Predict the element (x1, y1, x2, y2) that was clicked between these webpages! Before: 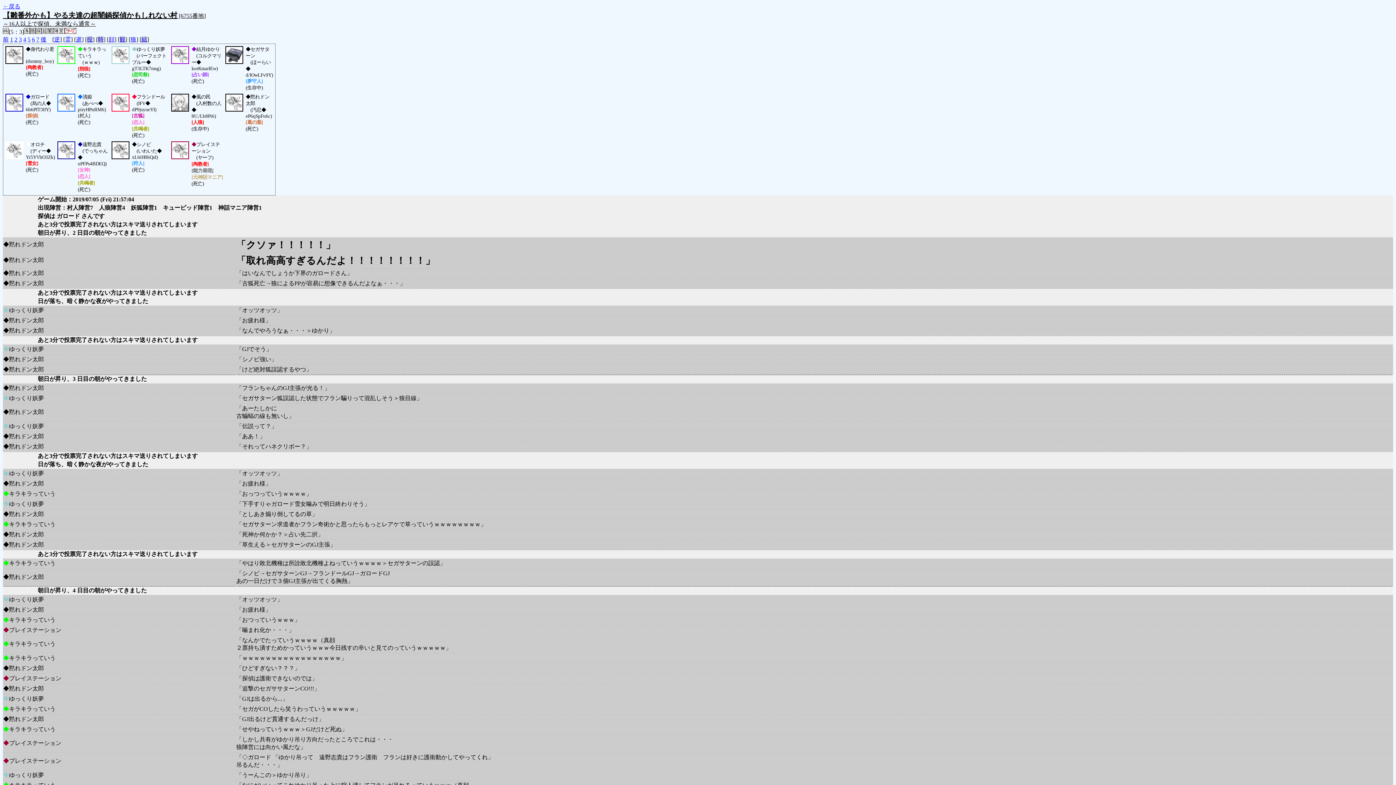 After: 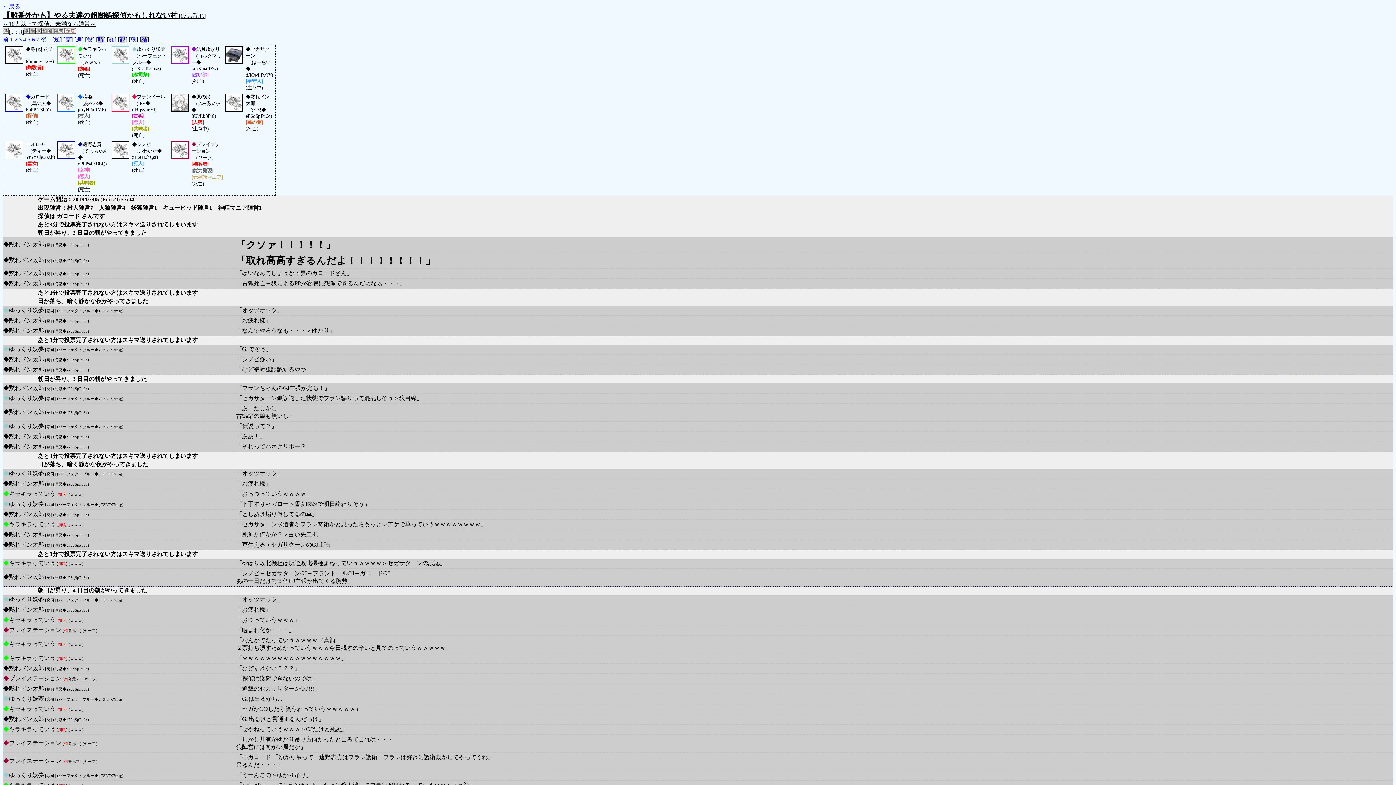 Action: label: 役 bbox: (86, 36, 92, 42)